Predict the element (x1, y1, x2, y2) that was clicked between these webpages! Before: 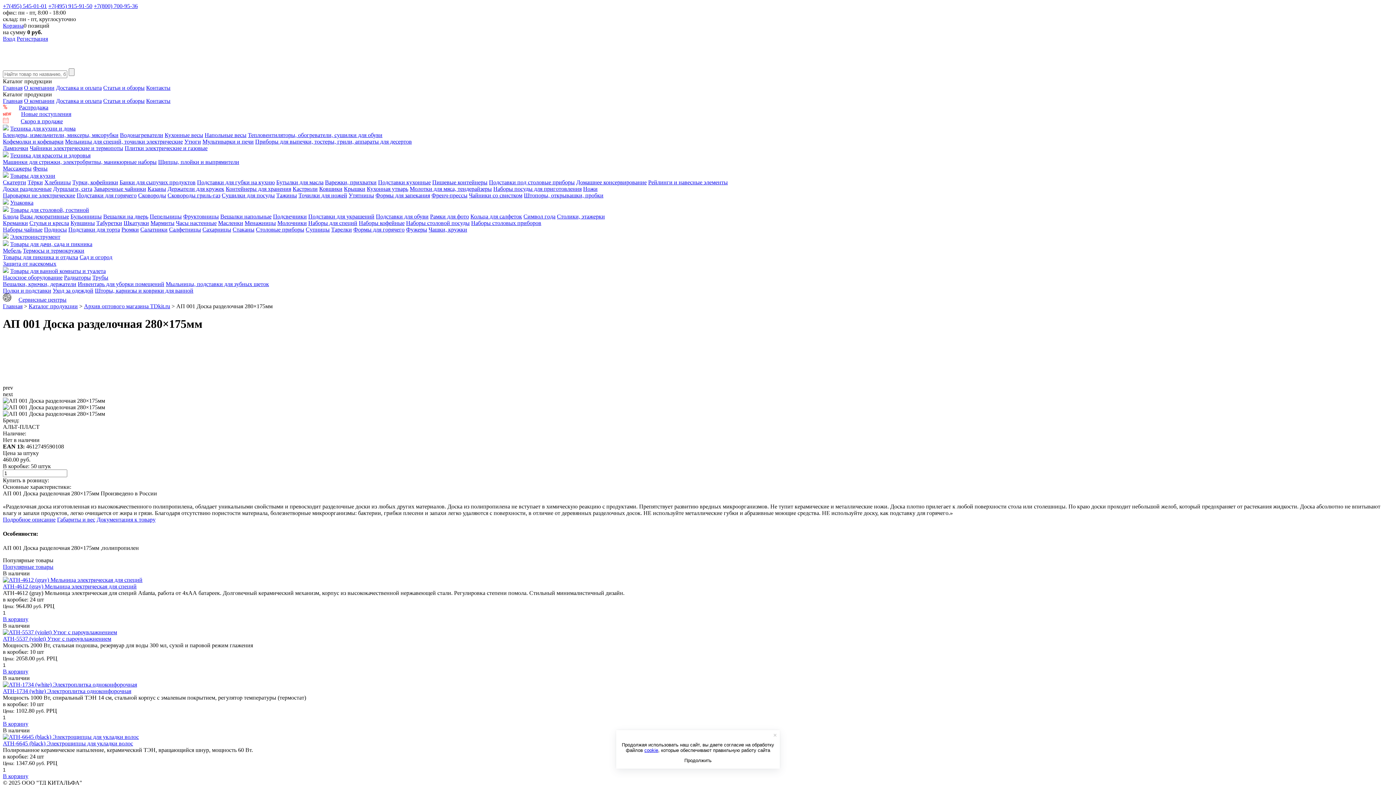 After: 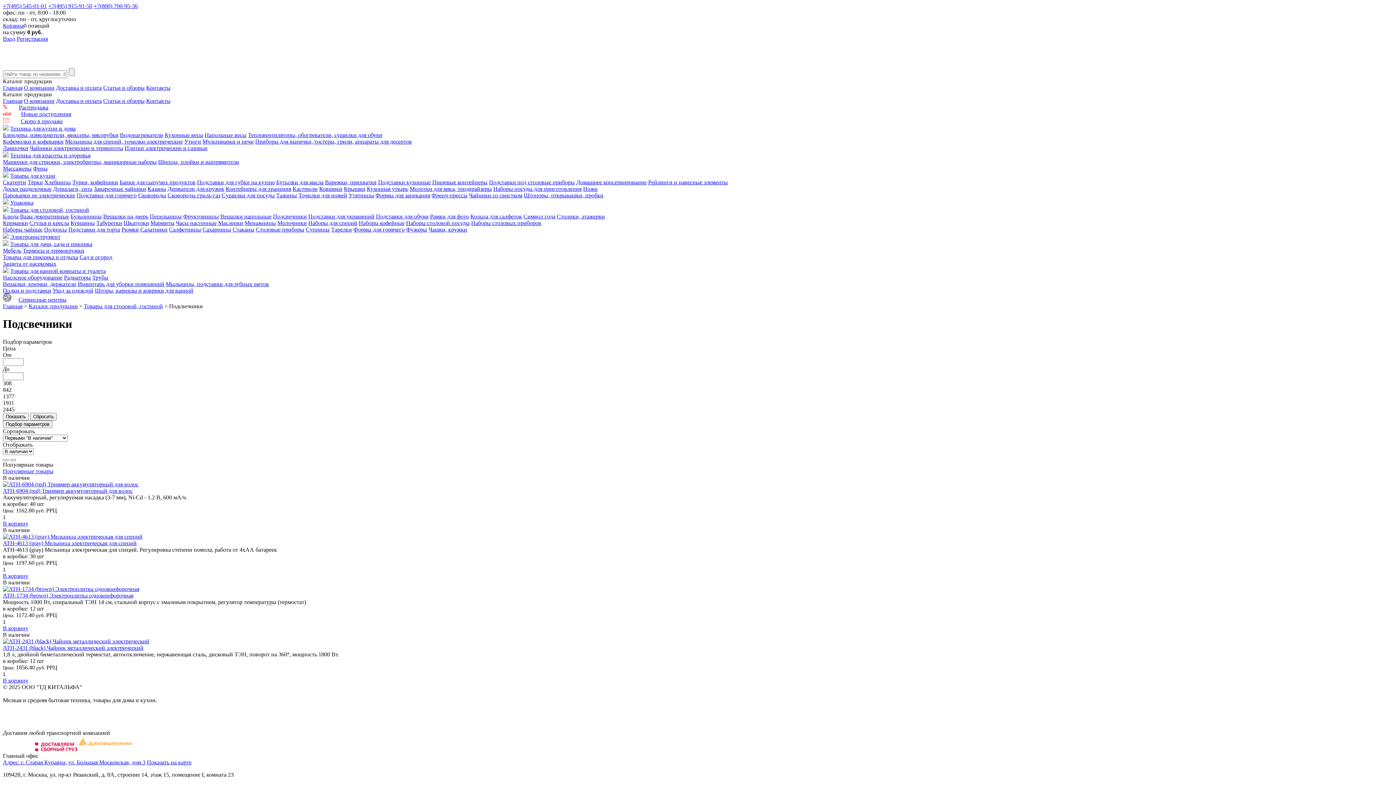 Action: bbox: (273, 213, 306, 219) label: Подсвечники